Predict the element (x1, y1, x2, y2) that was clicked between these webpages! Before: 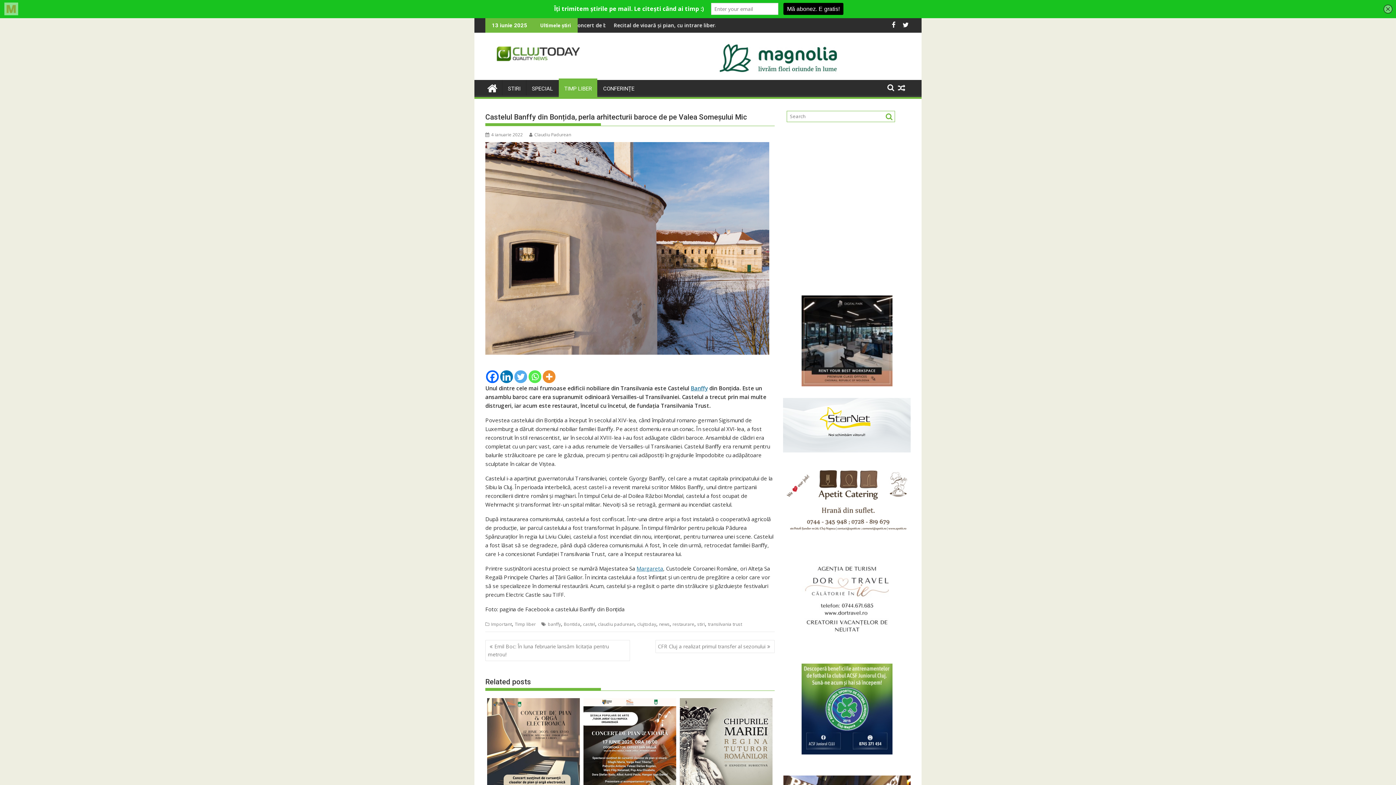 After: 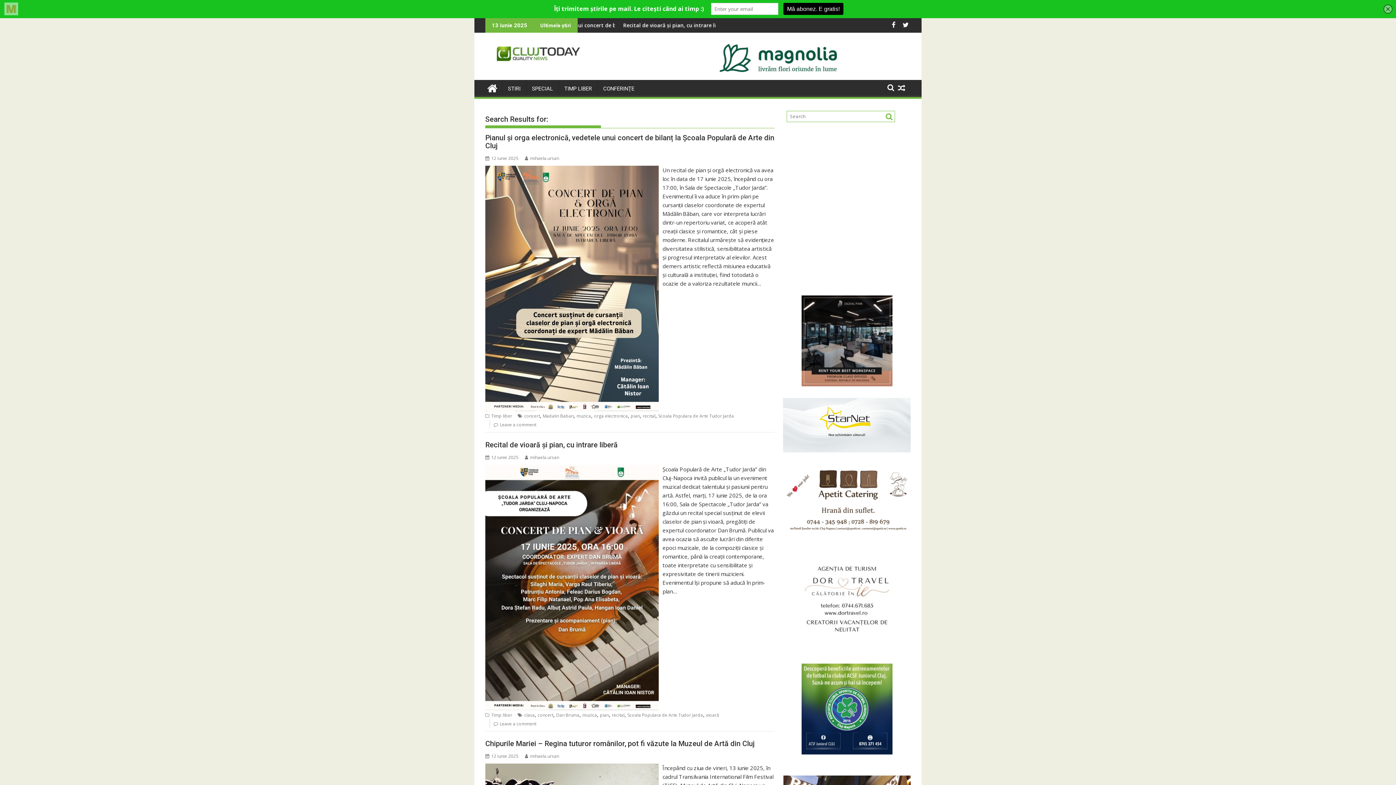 Action: bbox: (883, 112, 892, 121)